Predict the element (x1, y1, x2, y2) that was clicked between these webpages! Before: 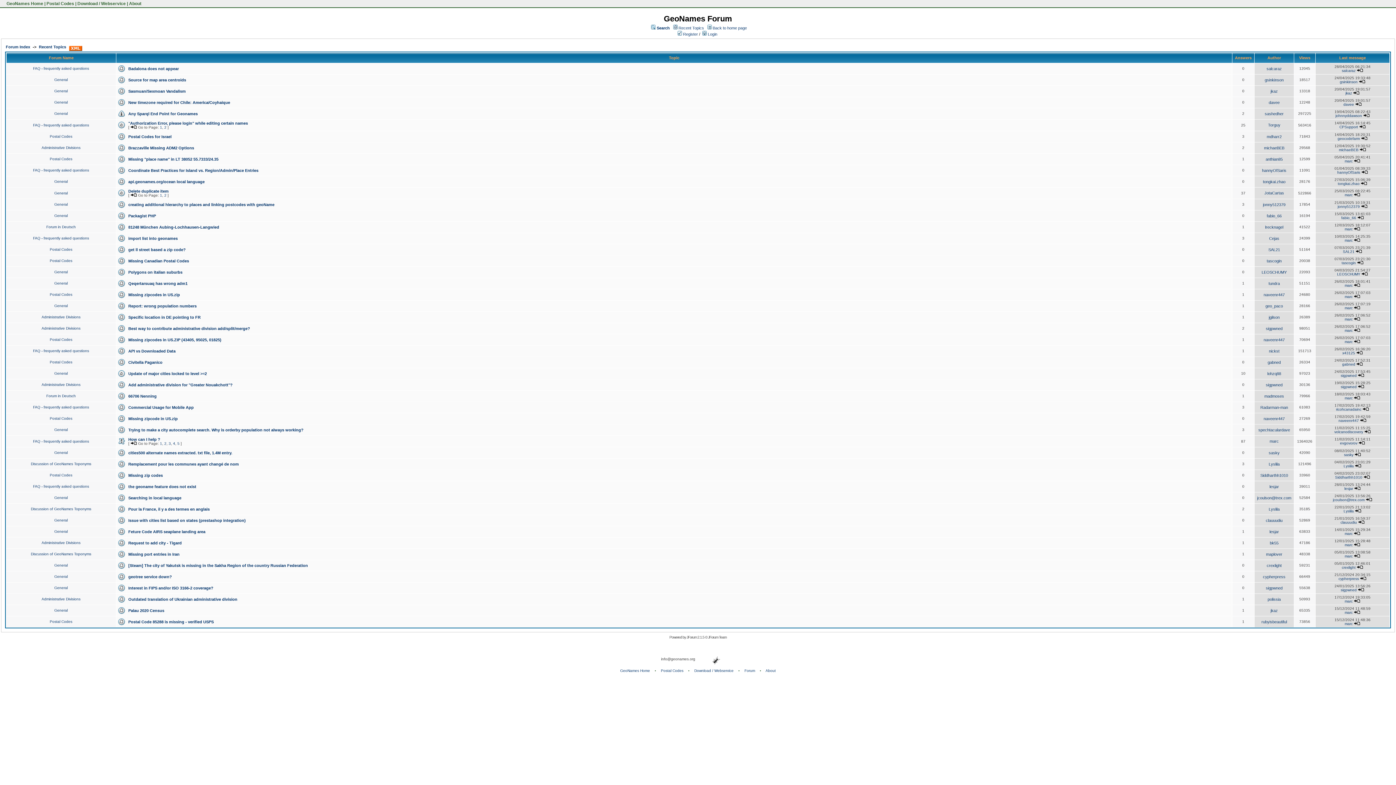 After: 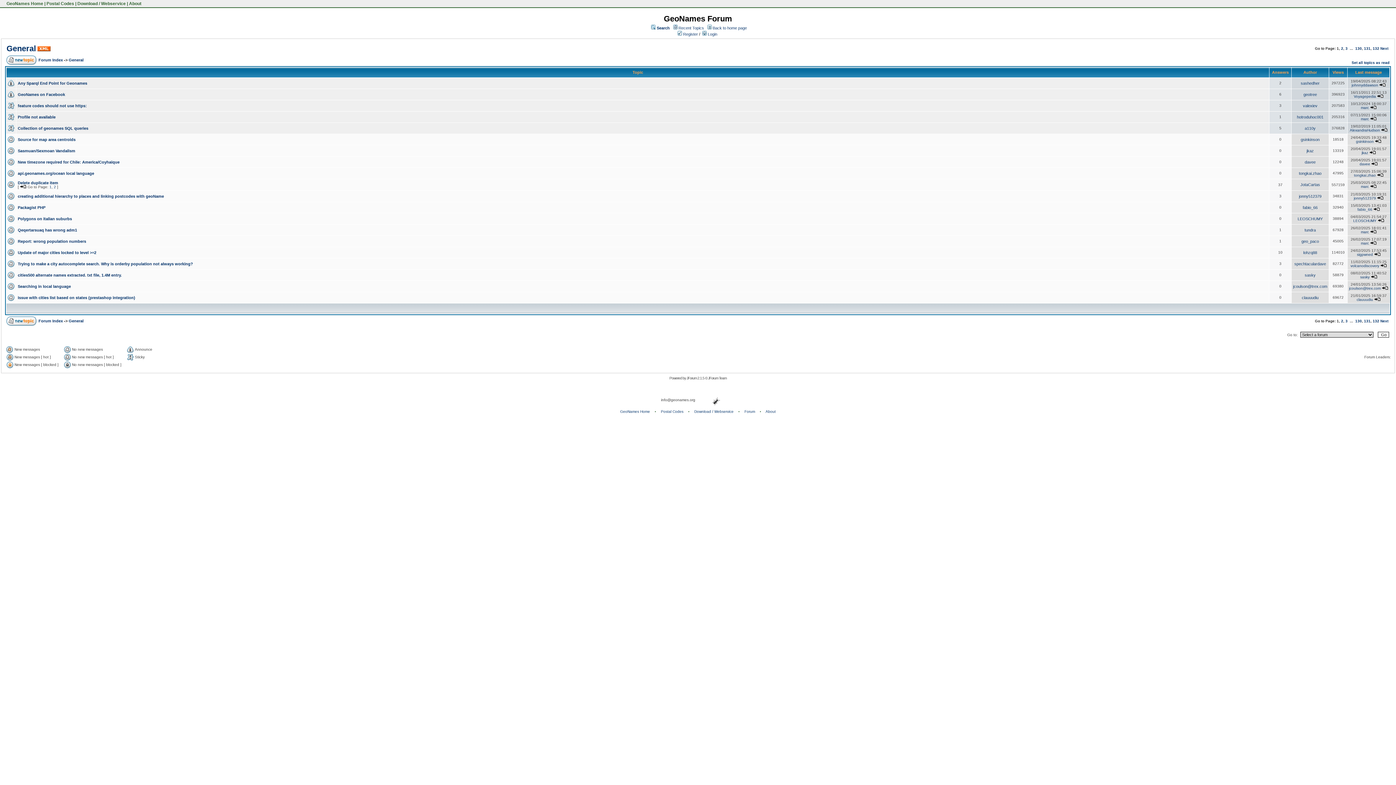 Action: bbox: (54, 518, 67, 522) label: General